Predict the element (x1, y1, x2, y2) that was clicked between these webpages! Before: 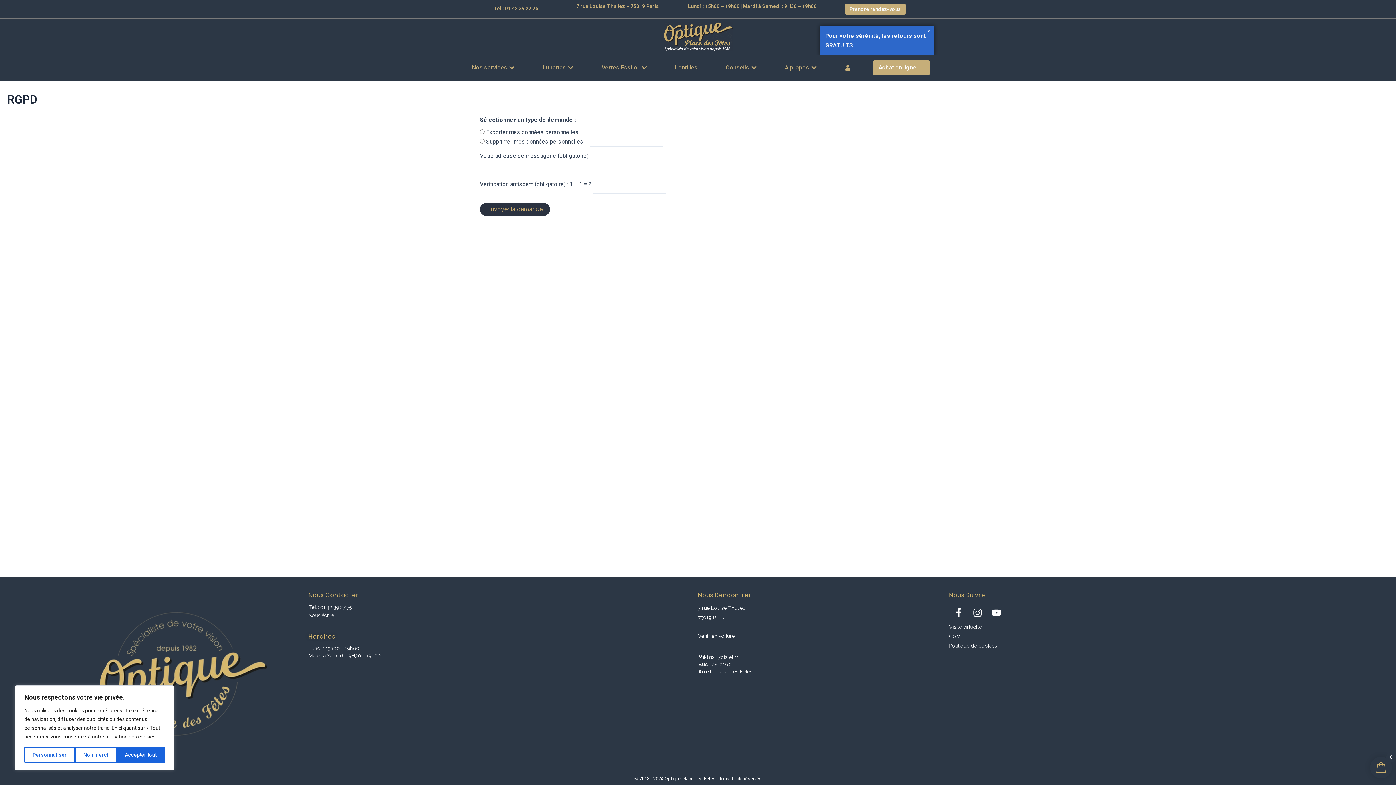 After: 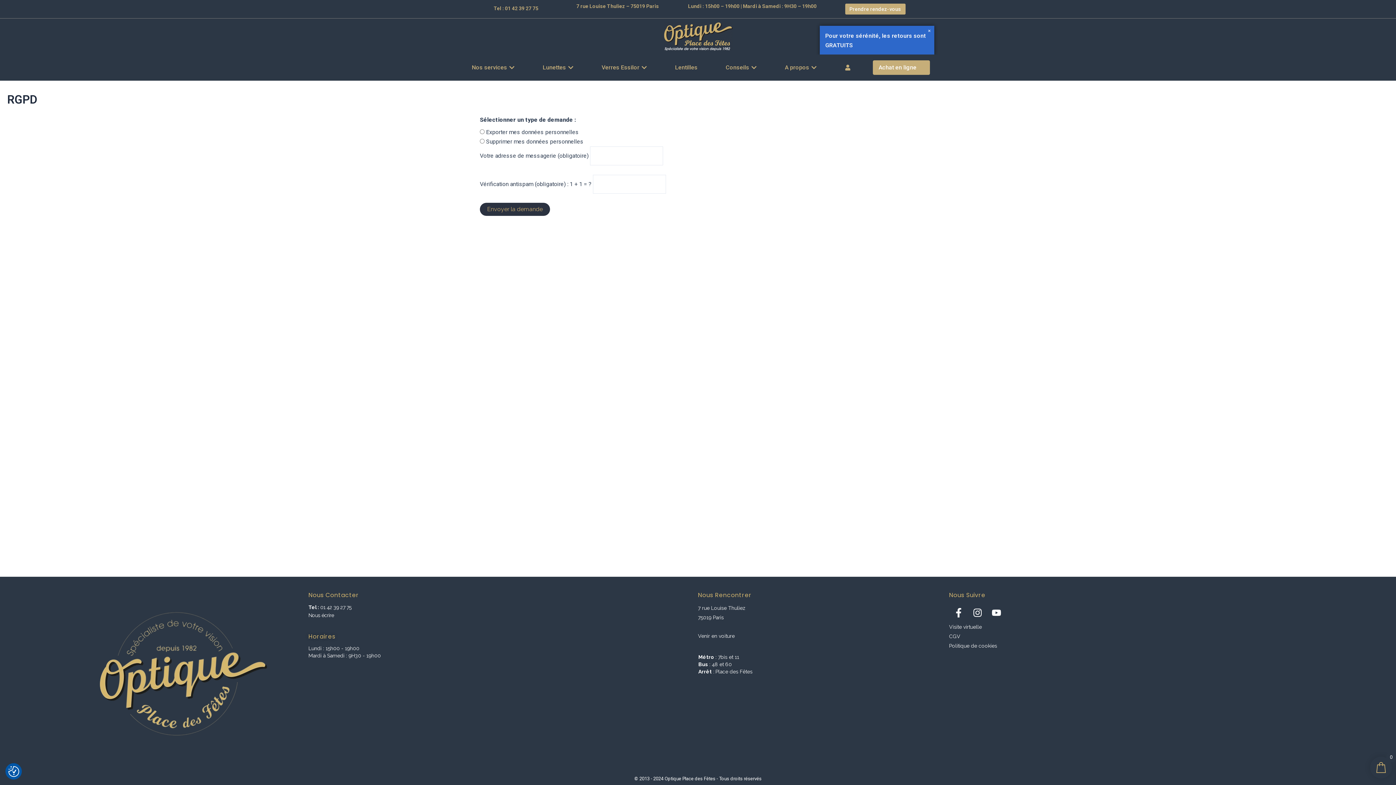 Action: label: Accepter tout bbox: (116, 747, 164, 763)